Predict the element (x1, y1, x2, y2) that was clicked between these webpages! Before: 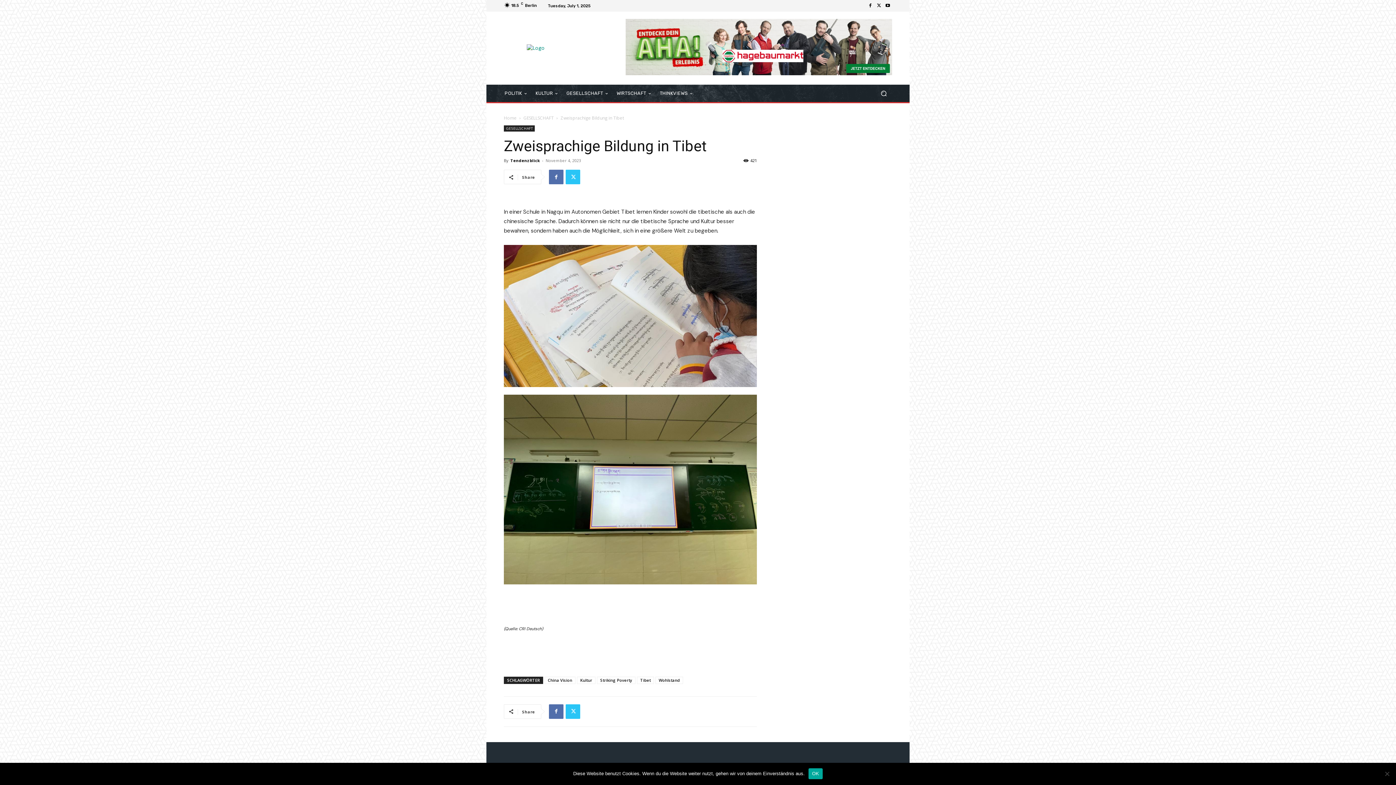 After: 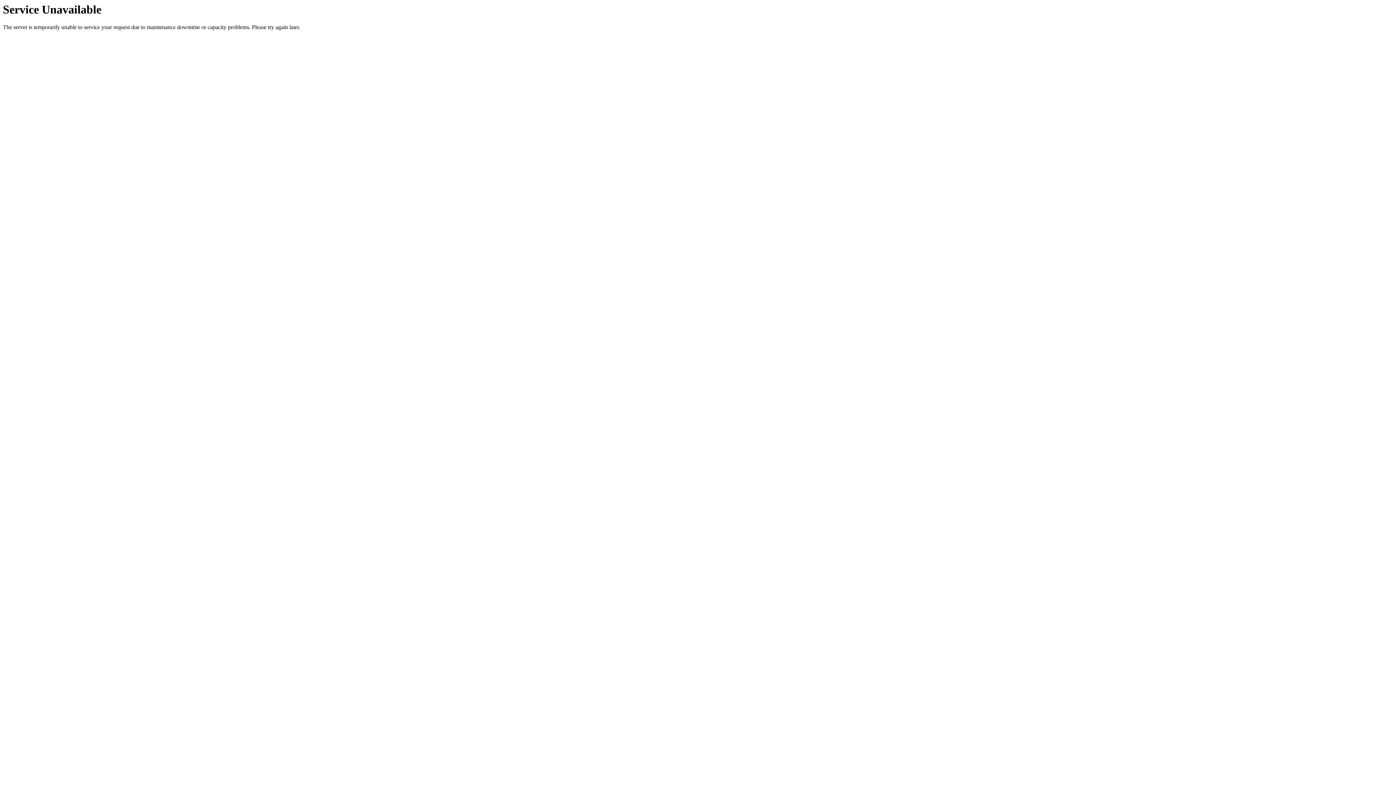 Action: label: Kultur bbox: (577, 677, 595, 684)